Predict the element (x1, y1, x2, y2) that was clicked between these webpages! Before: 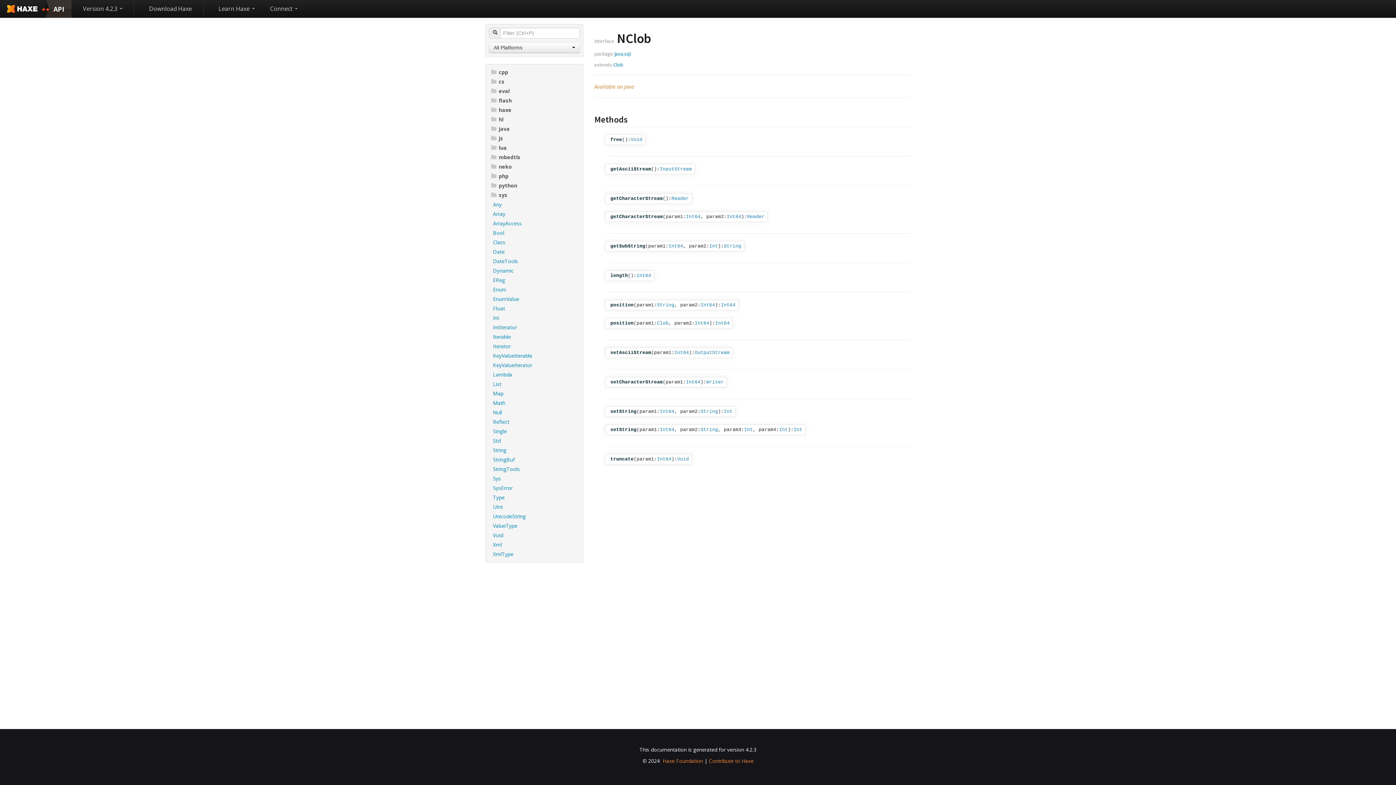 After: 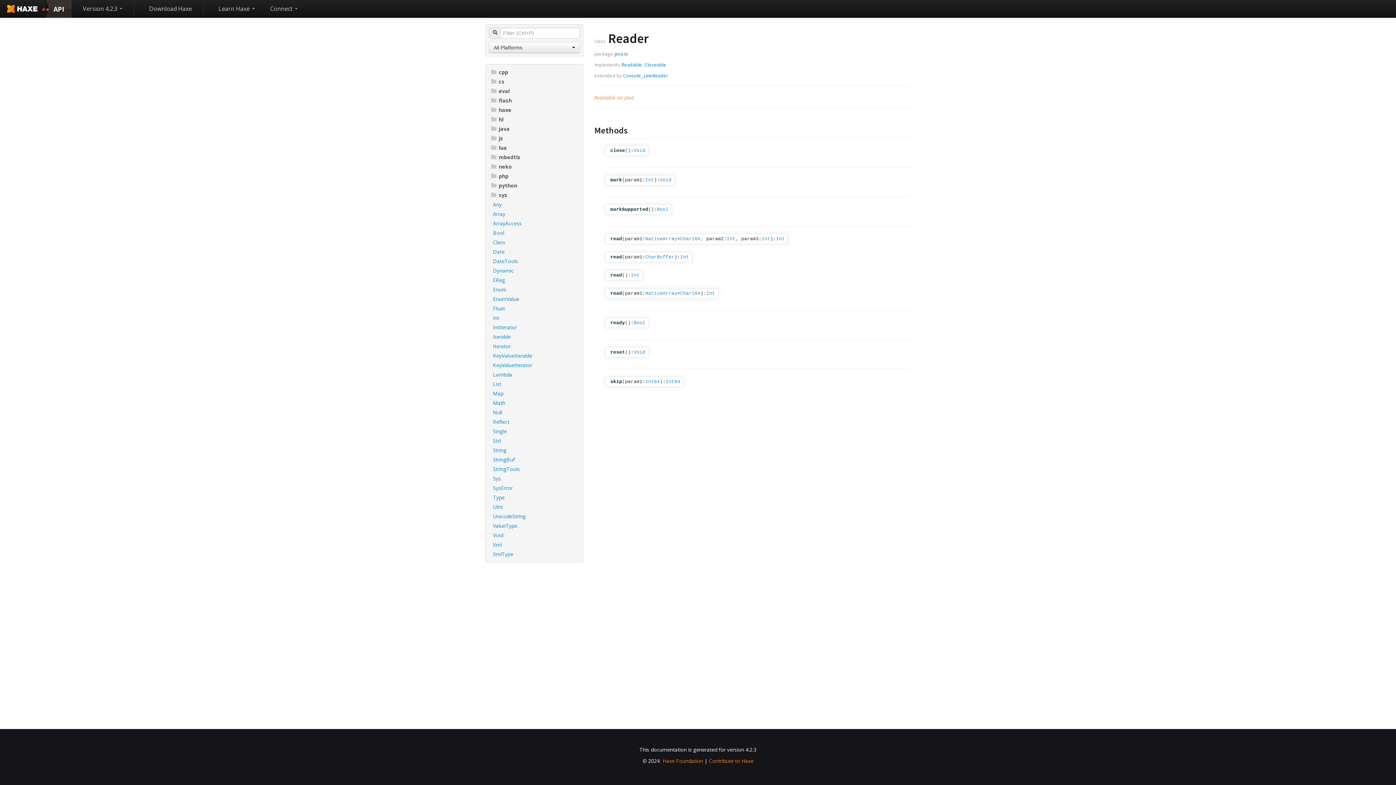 Action: label: Reader bbox: (747, 214, 764, 219)